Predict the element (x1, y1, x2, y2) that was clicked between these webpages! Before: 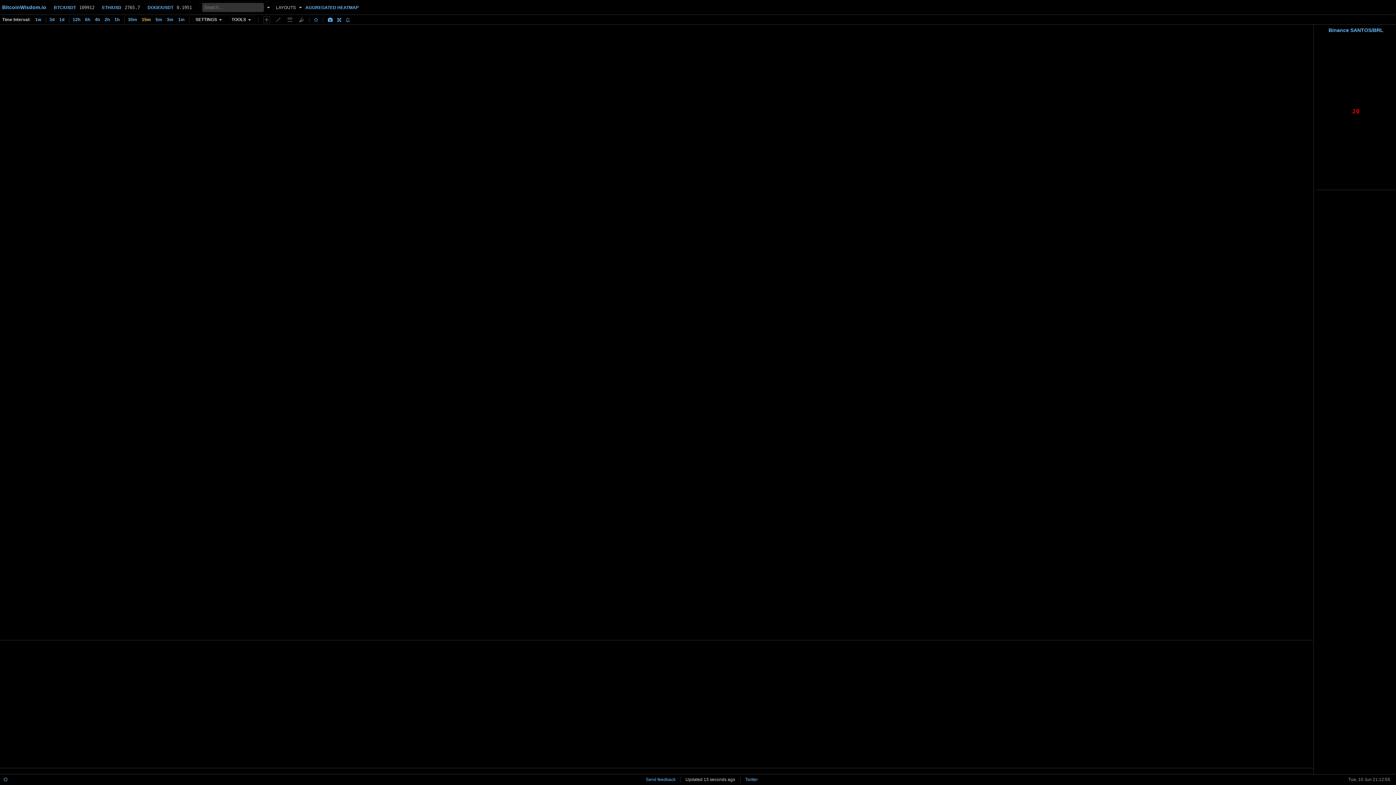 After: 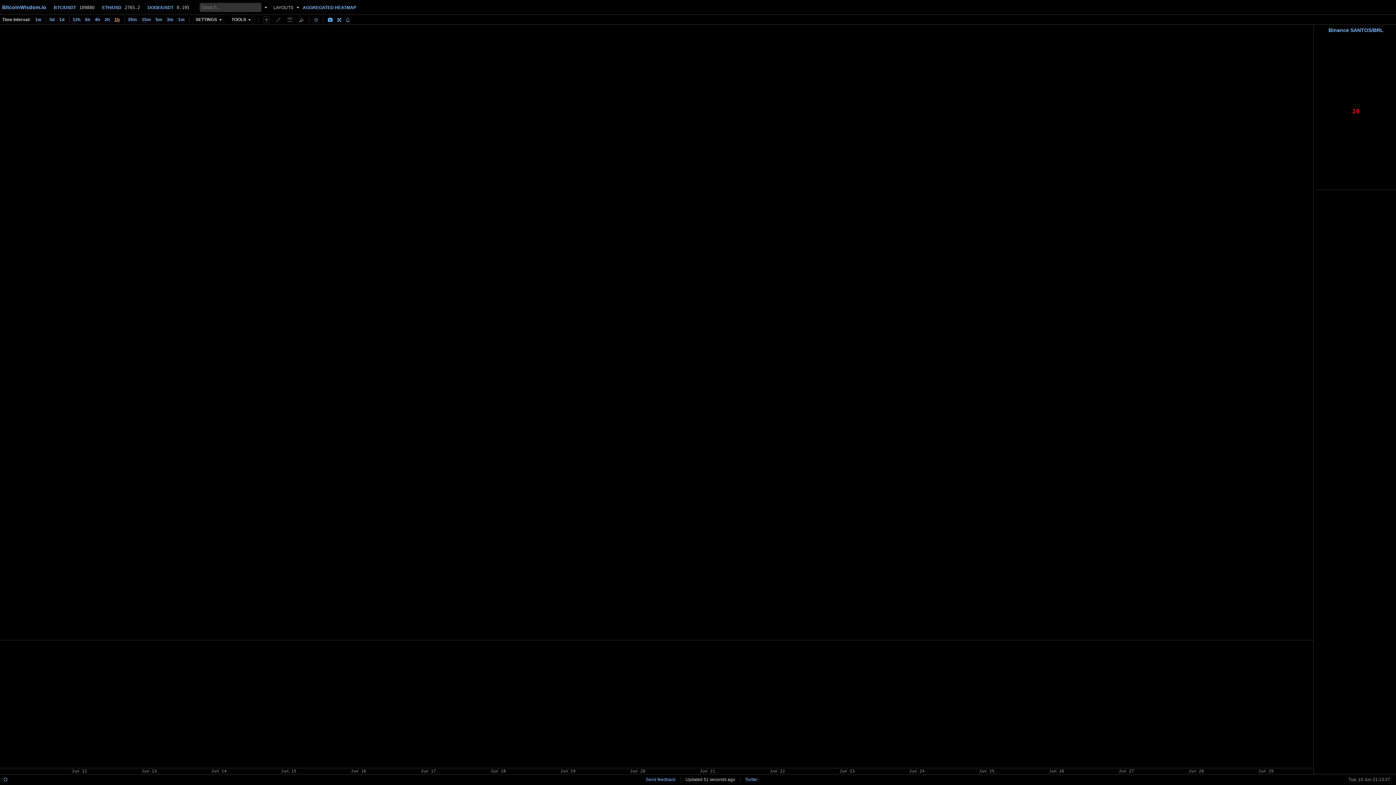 Action: label: 1h bbox: (114, 17, 119, 22)